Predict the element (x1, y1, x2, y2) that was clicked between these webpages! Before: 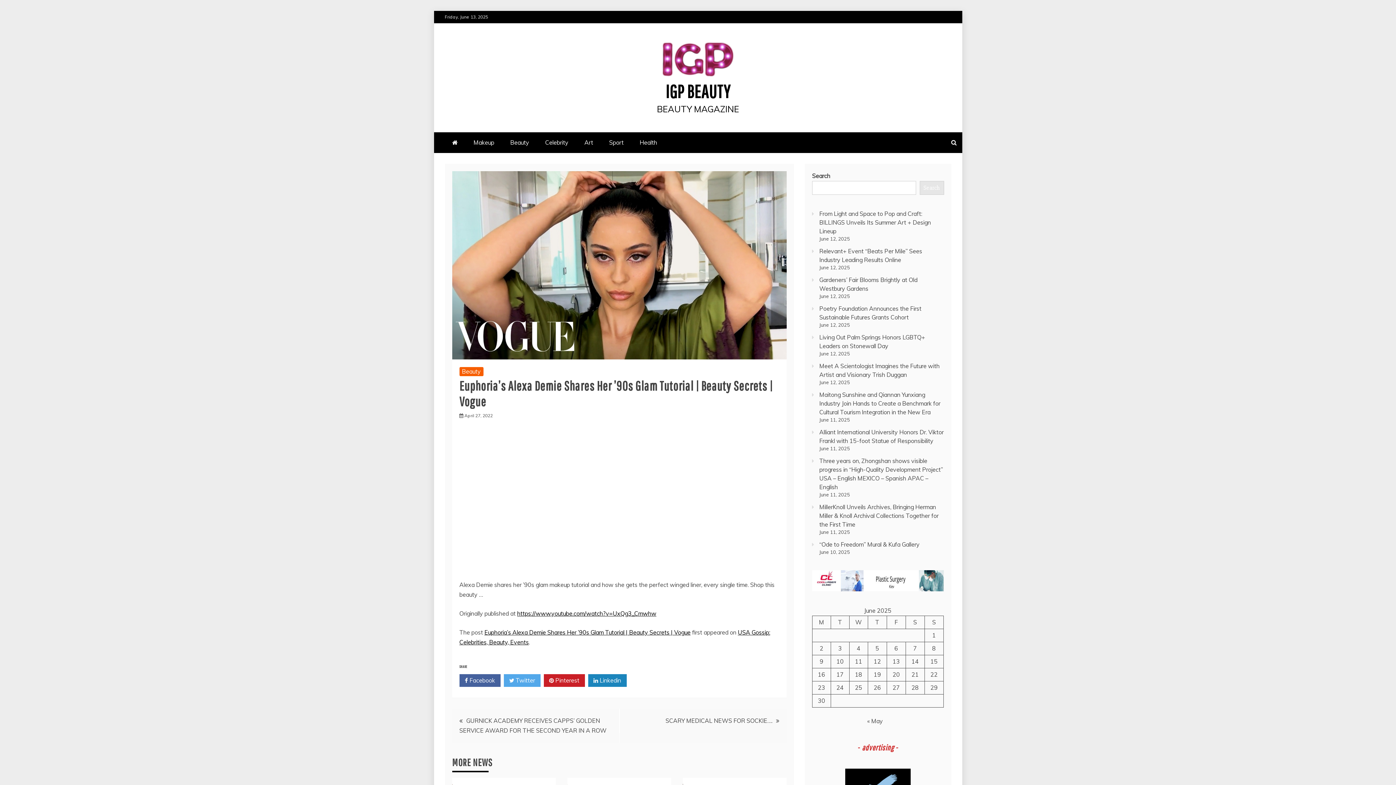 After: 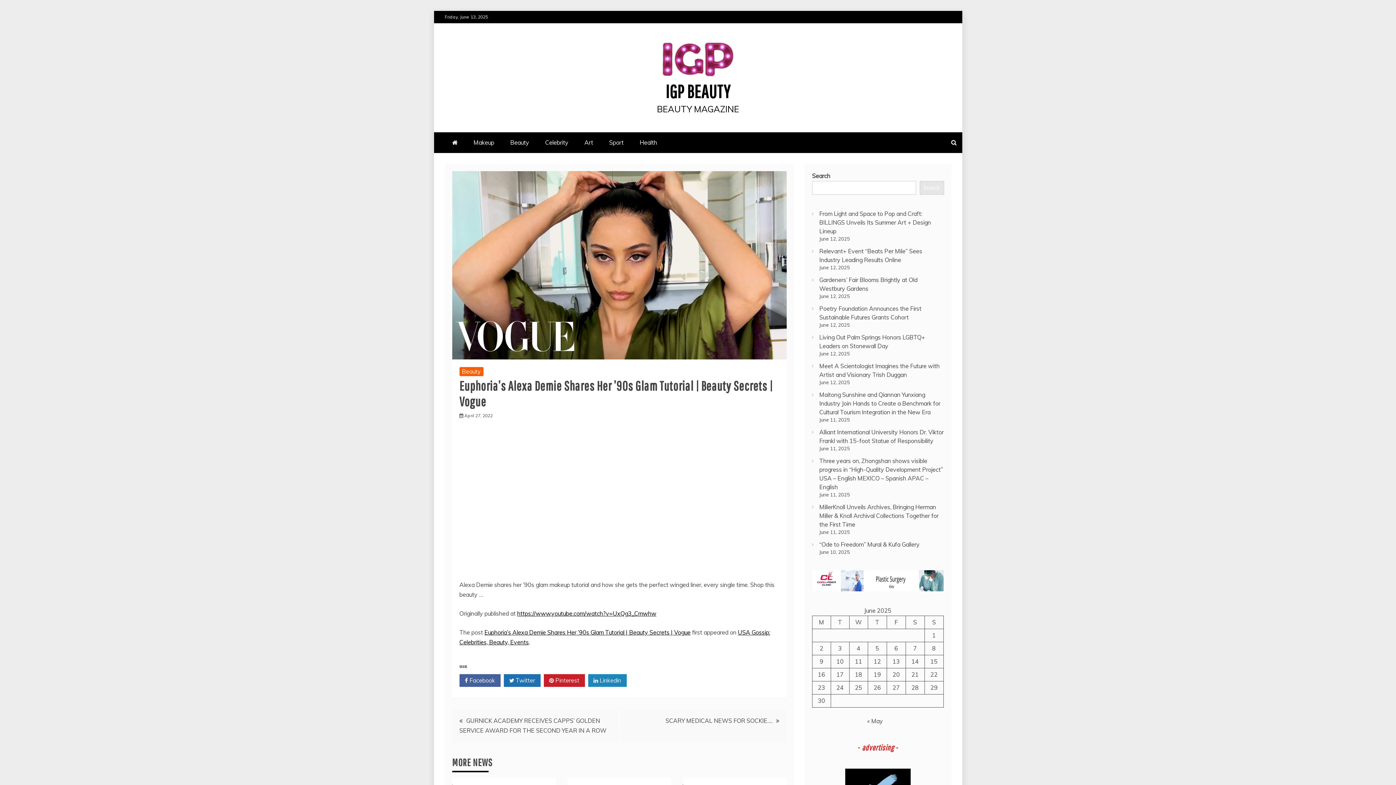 Action: label:  Twitter bbox: (503, 674, 540, 687)